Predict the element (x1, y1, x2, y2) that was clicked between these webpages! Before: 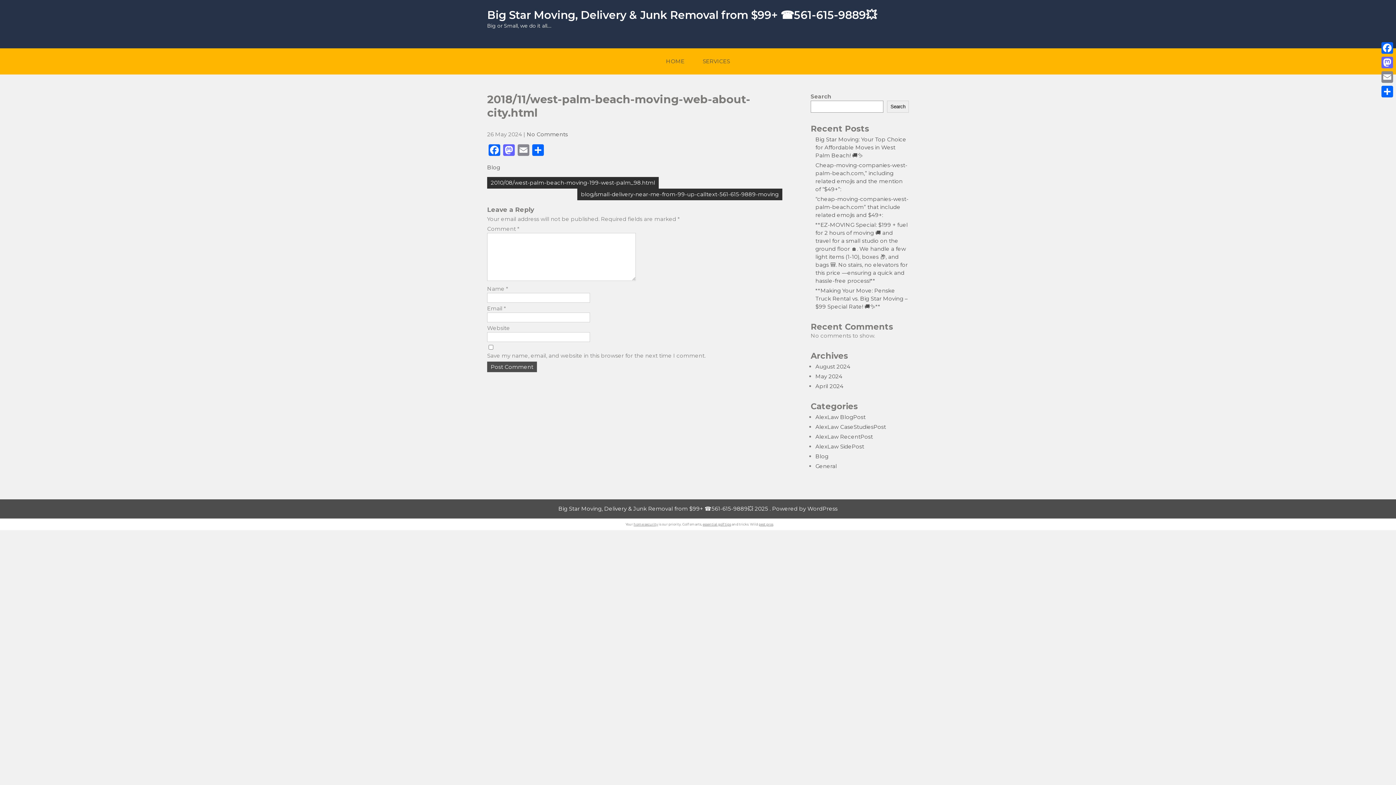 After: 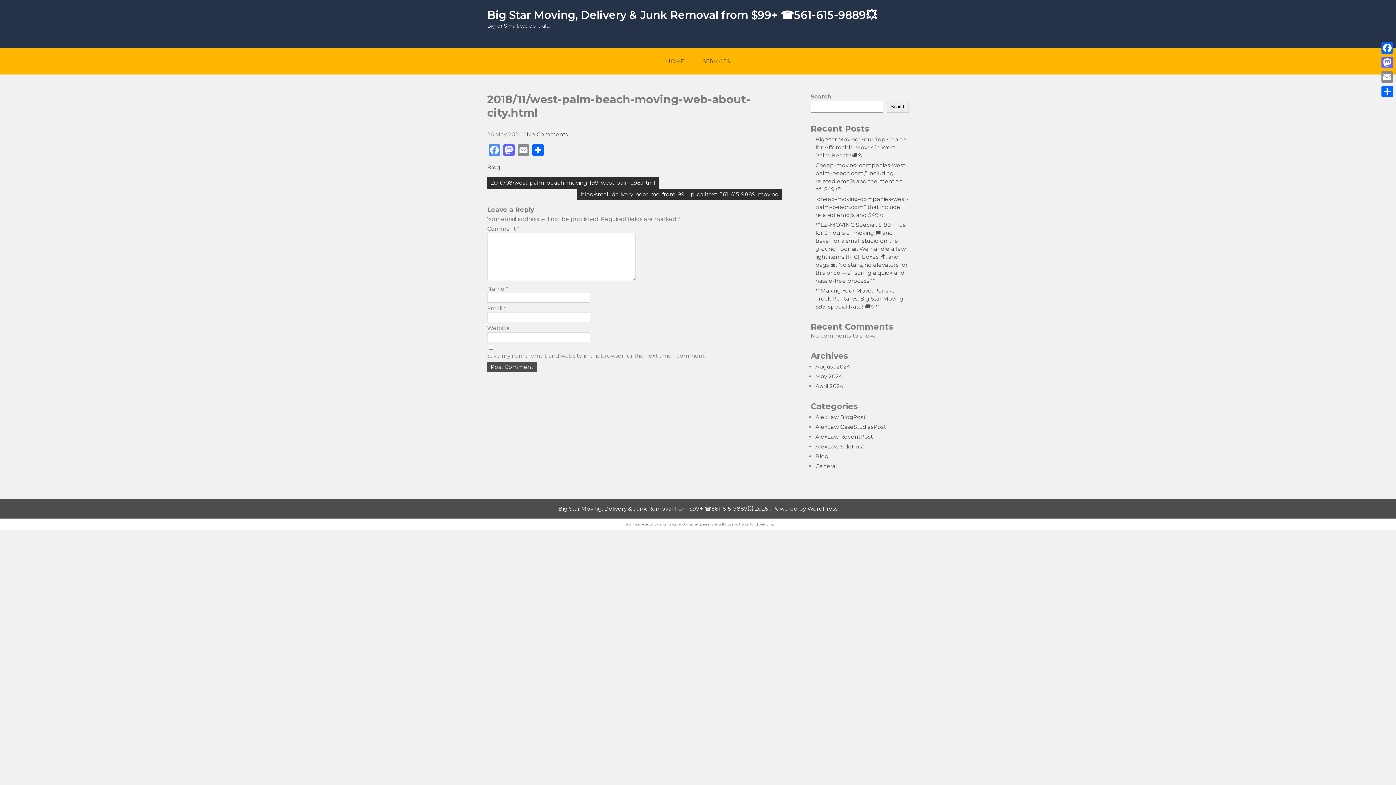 Action: bbox: (487, 144, 501, 157) label: Facebook